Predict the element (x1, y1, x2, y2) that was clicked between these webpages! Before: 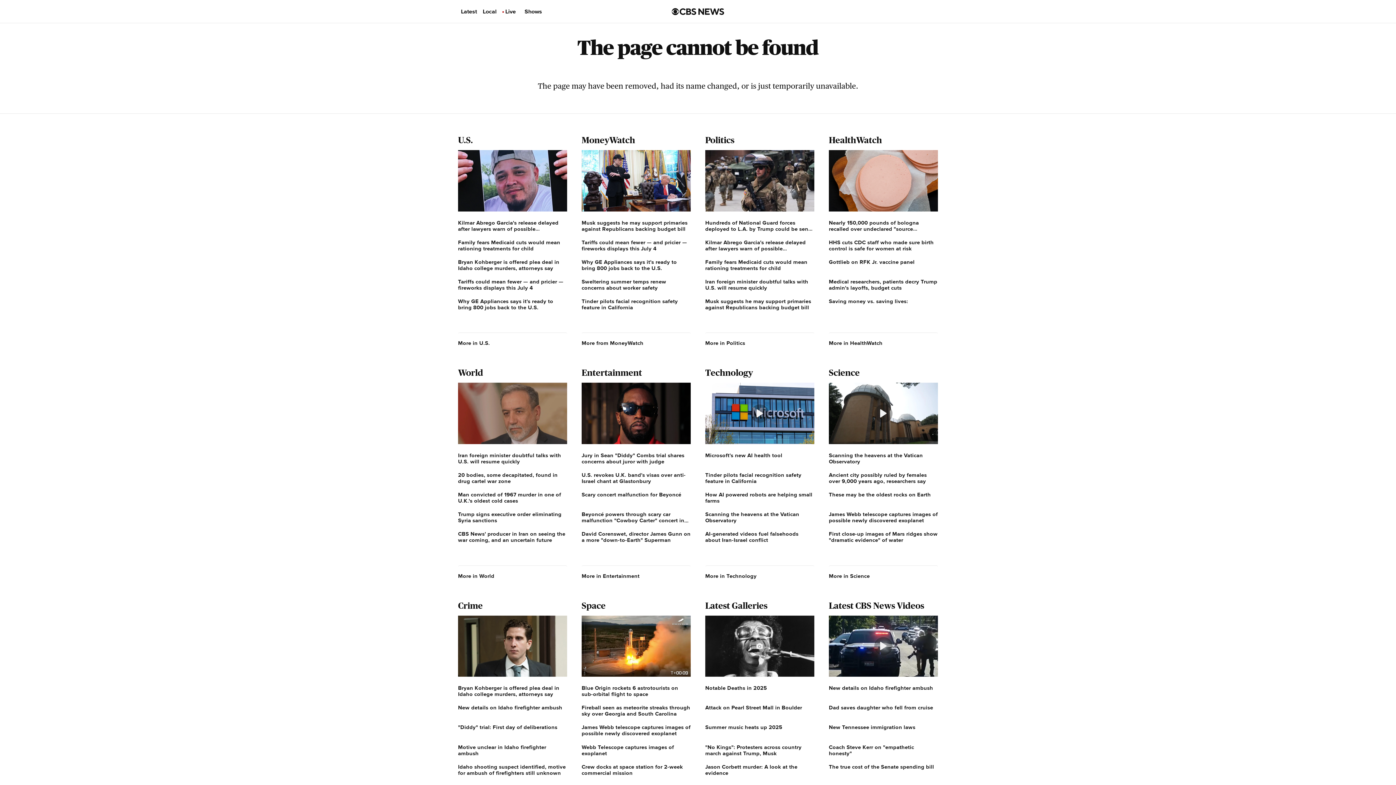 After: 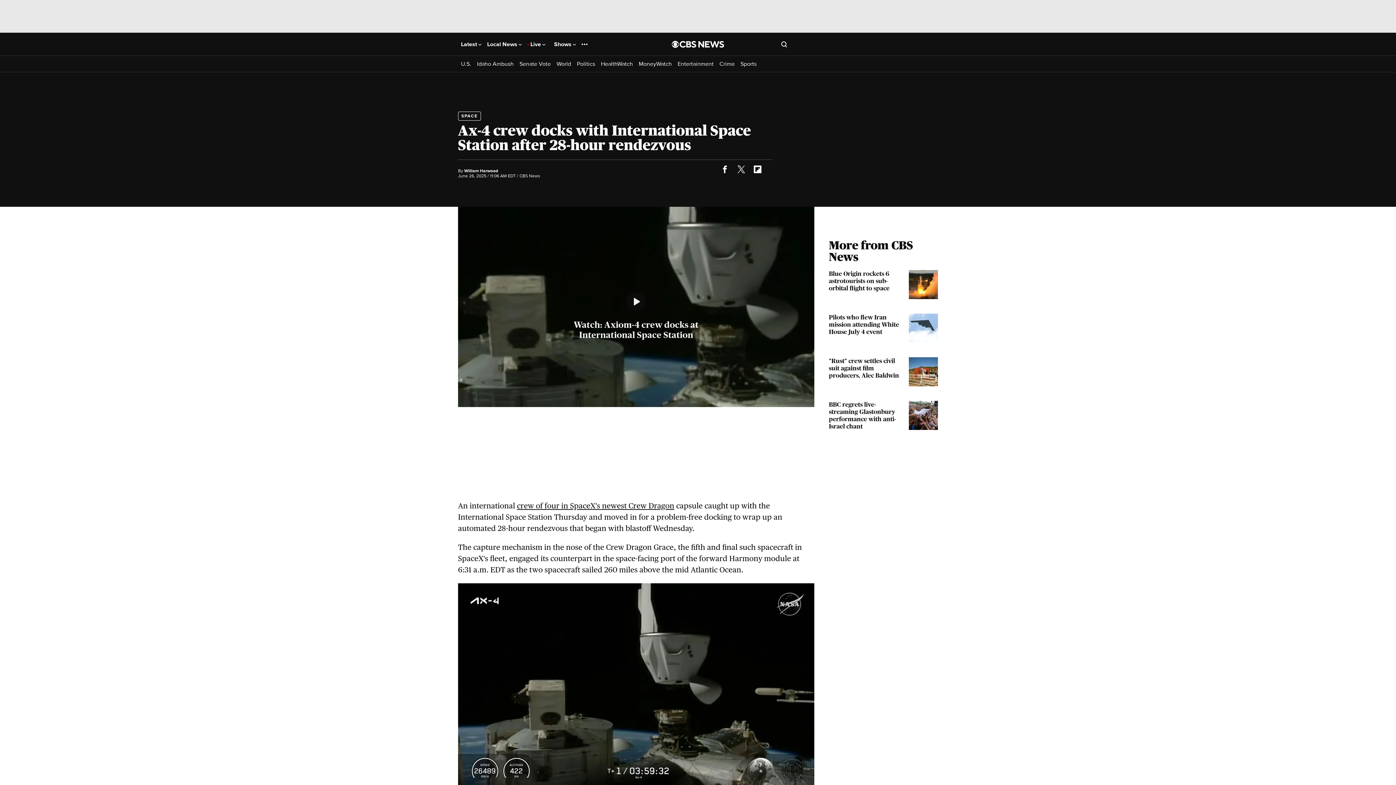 Action: label: Crew docks at space station for 2-week commercial mission bbox: (581, 764, 690, 776)